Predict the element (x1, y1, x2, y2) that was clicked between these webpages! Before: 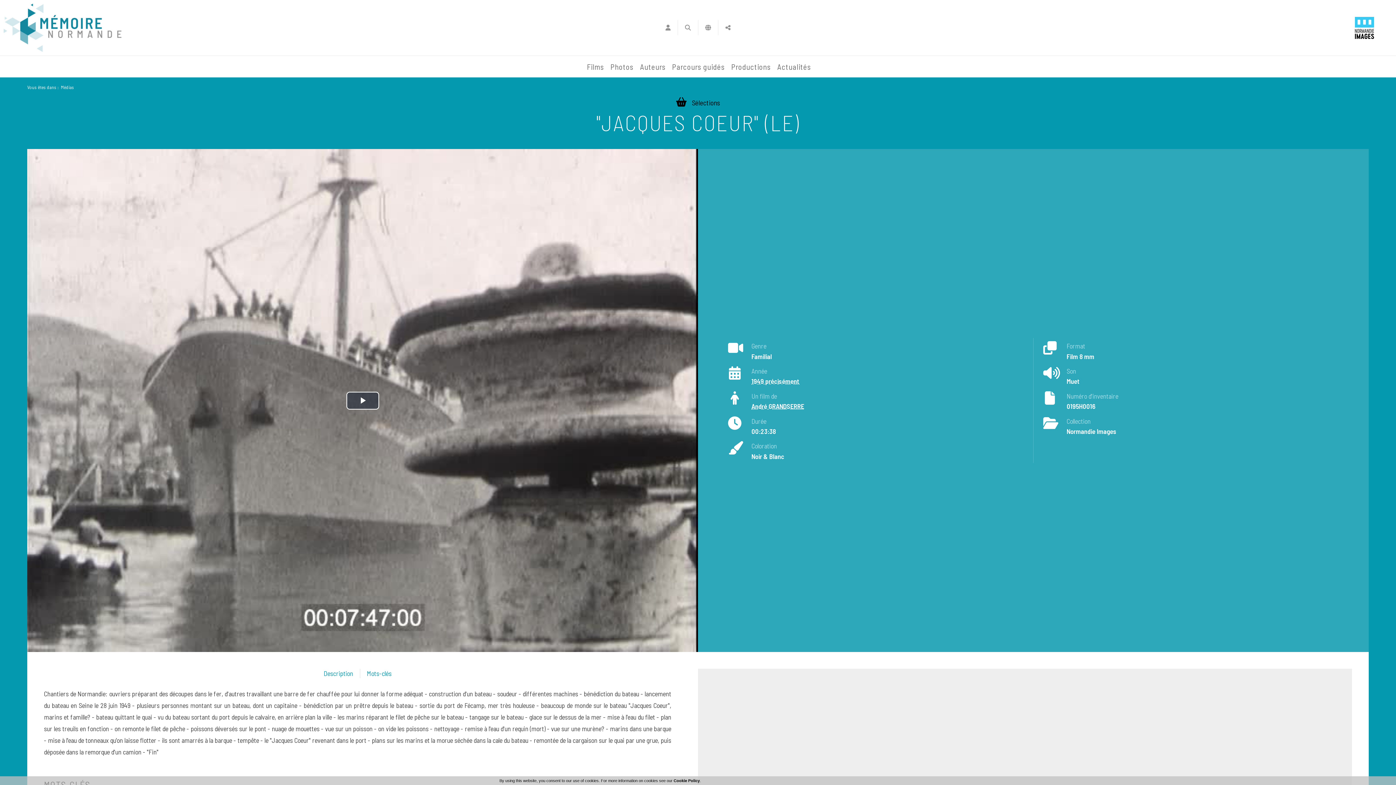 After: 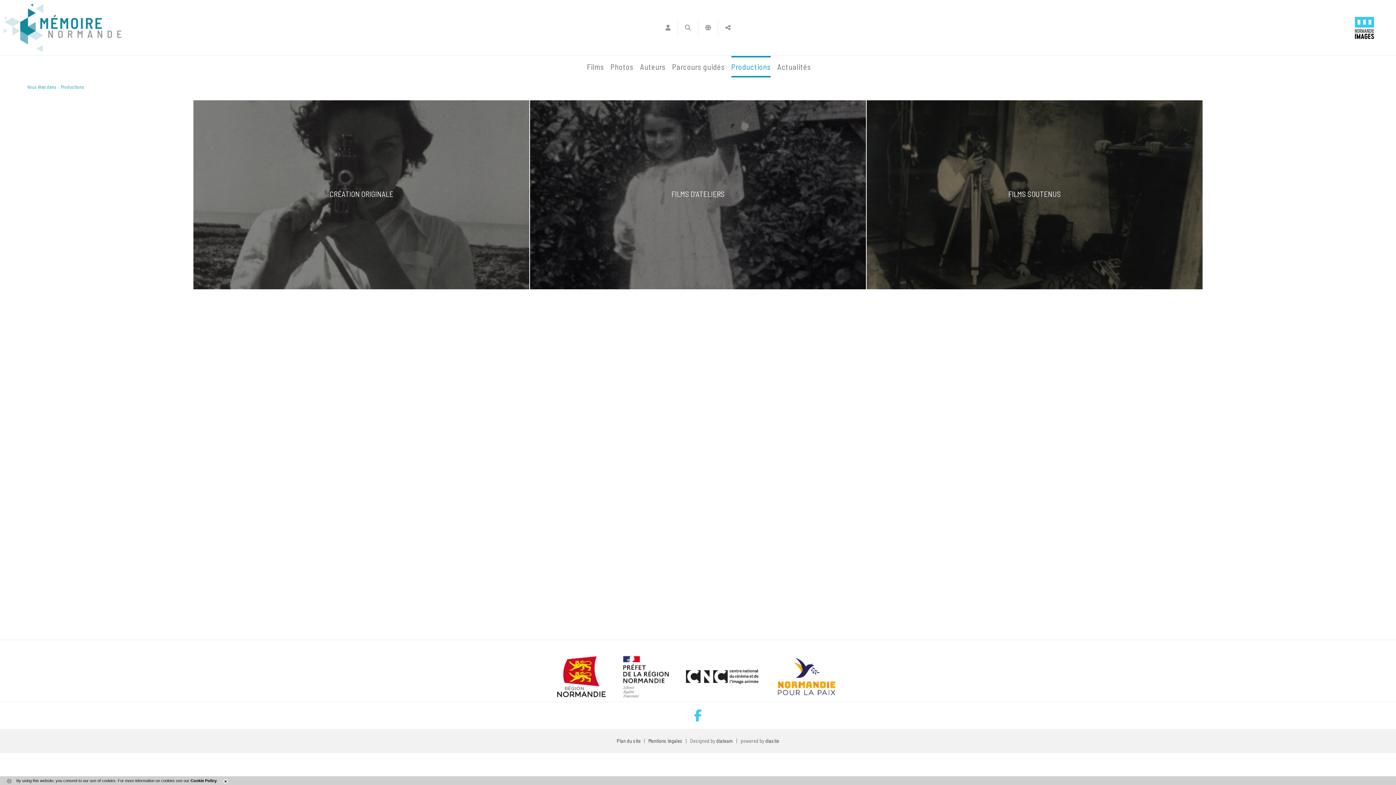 Action: label: Productions bbox: (731, 56, 771, 77)